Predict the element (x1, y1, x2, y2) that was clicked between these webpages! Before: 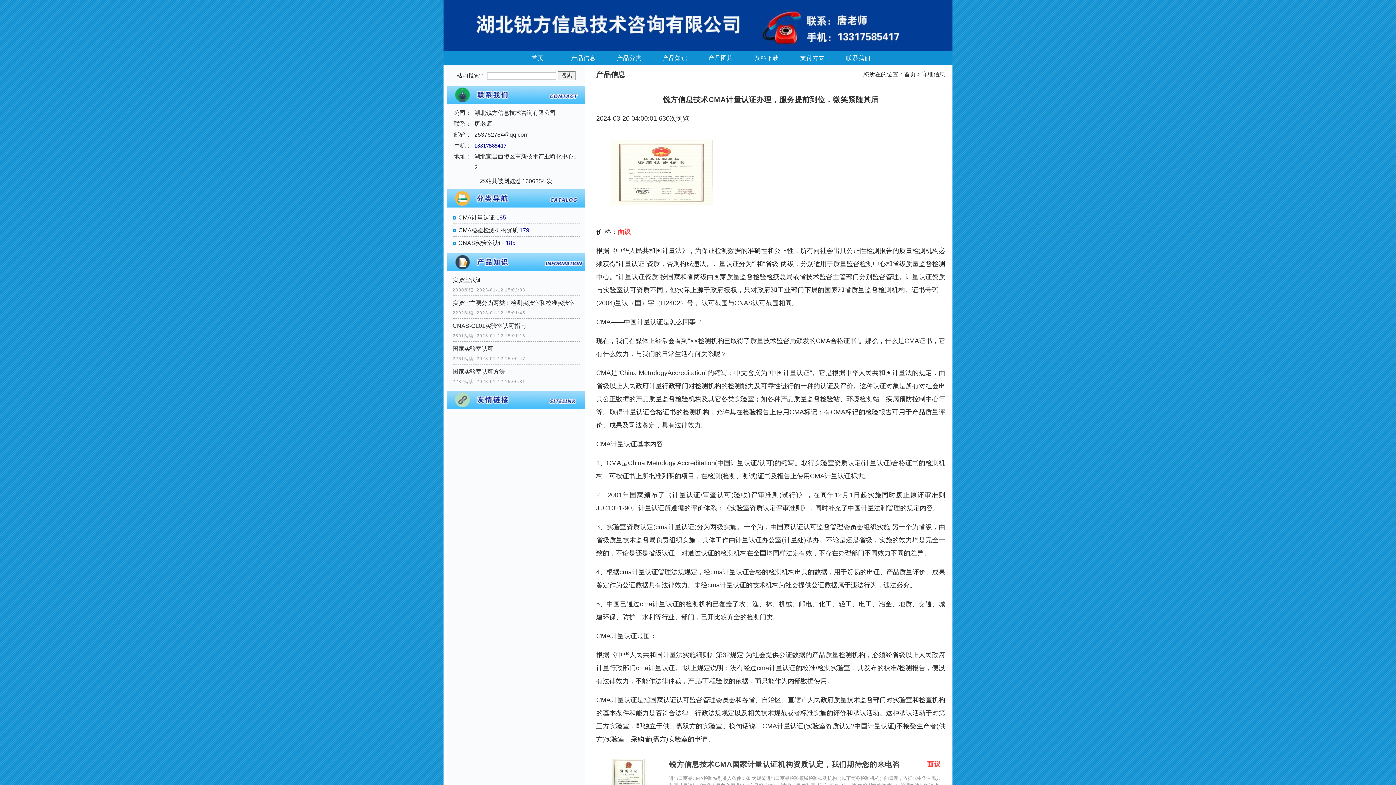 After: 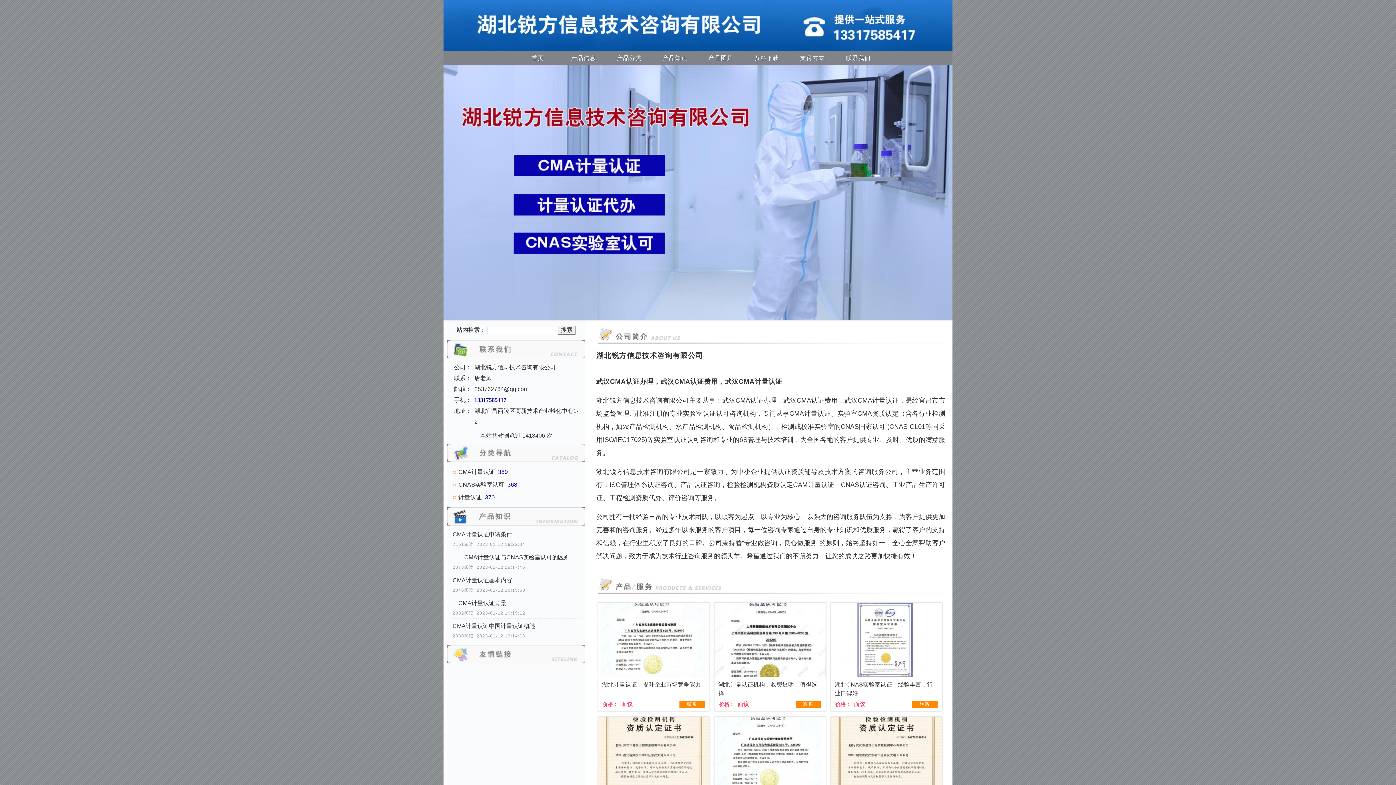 Action: bbox: (904, 71, 916, 77) label: 首页